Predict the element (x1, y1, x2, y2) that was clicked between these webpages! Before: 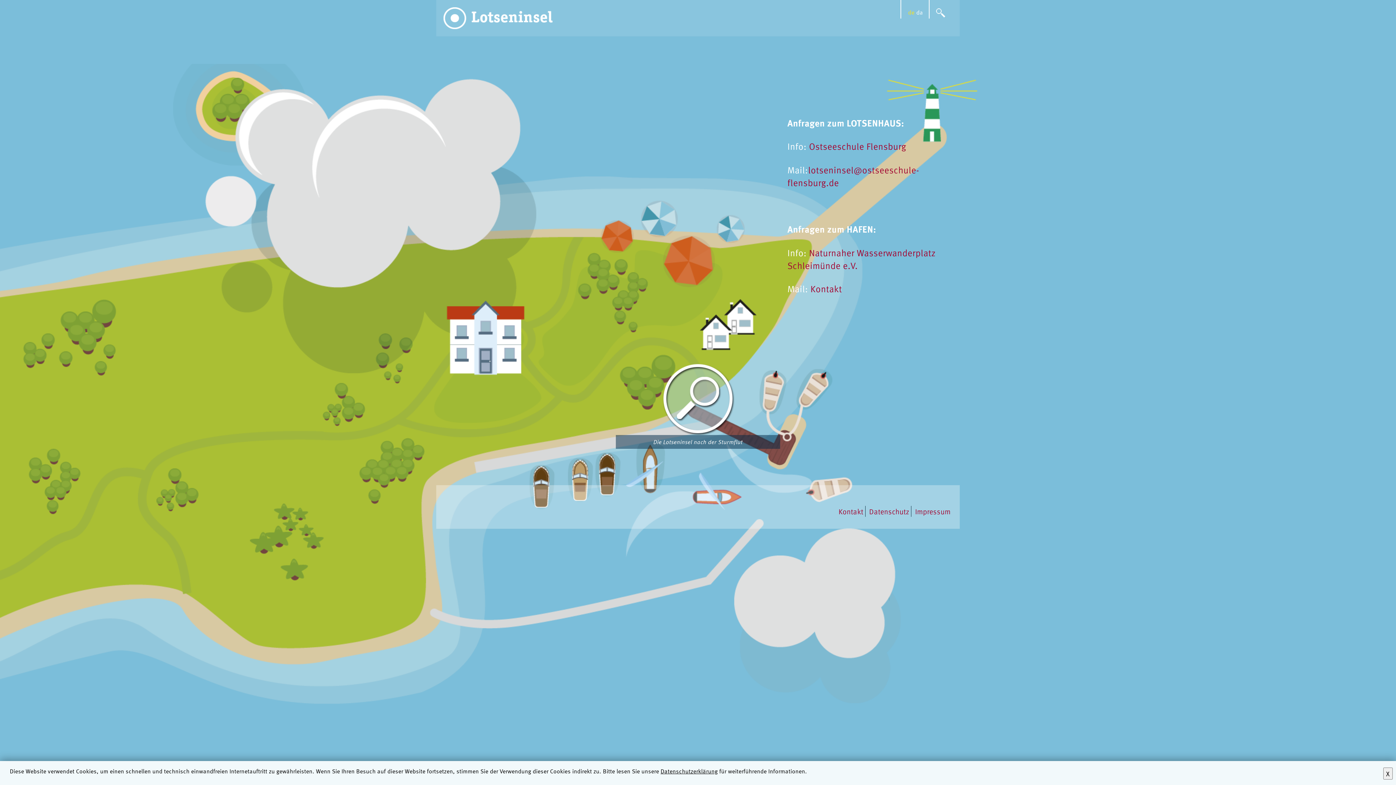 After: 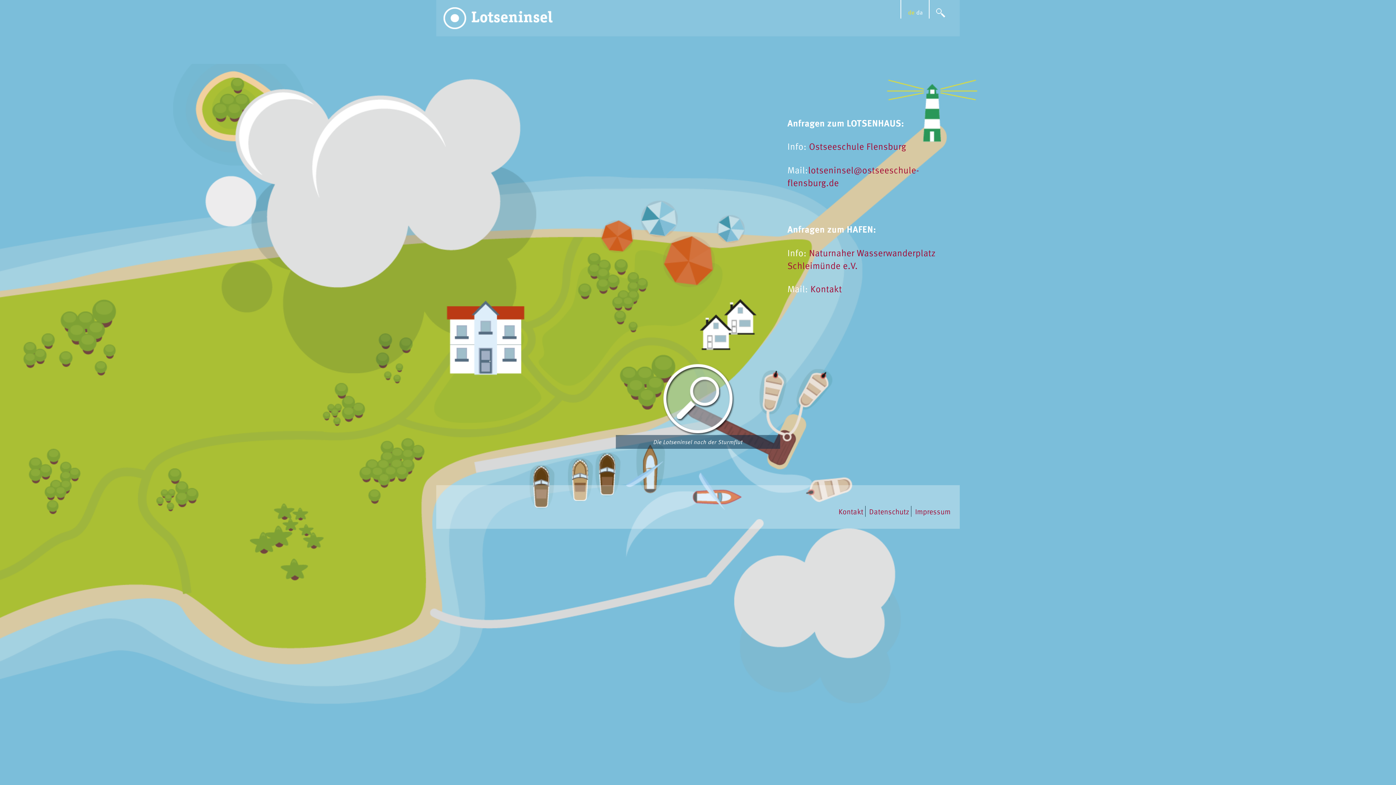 Action: bbox: (1383, 768, 1393, 780) label: X